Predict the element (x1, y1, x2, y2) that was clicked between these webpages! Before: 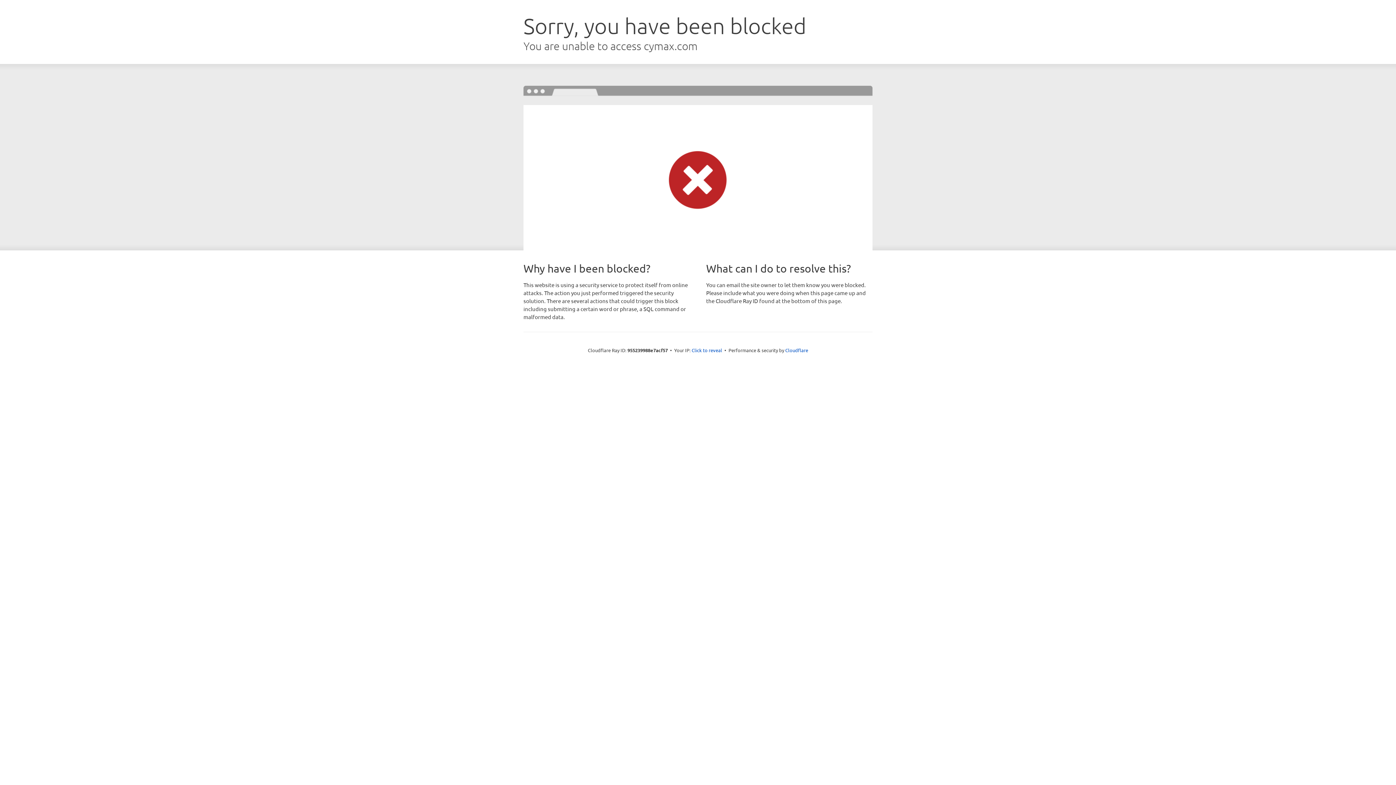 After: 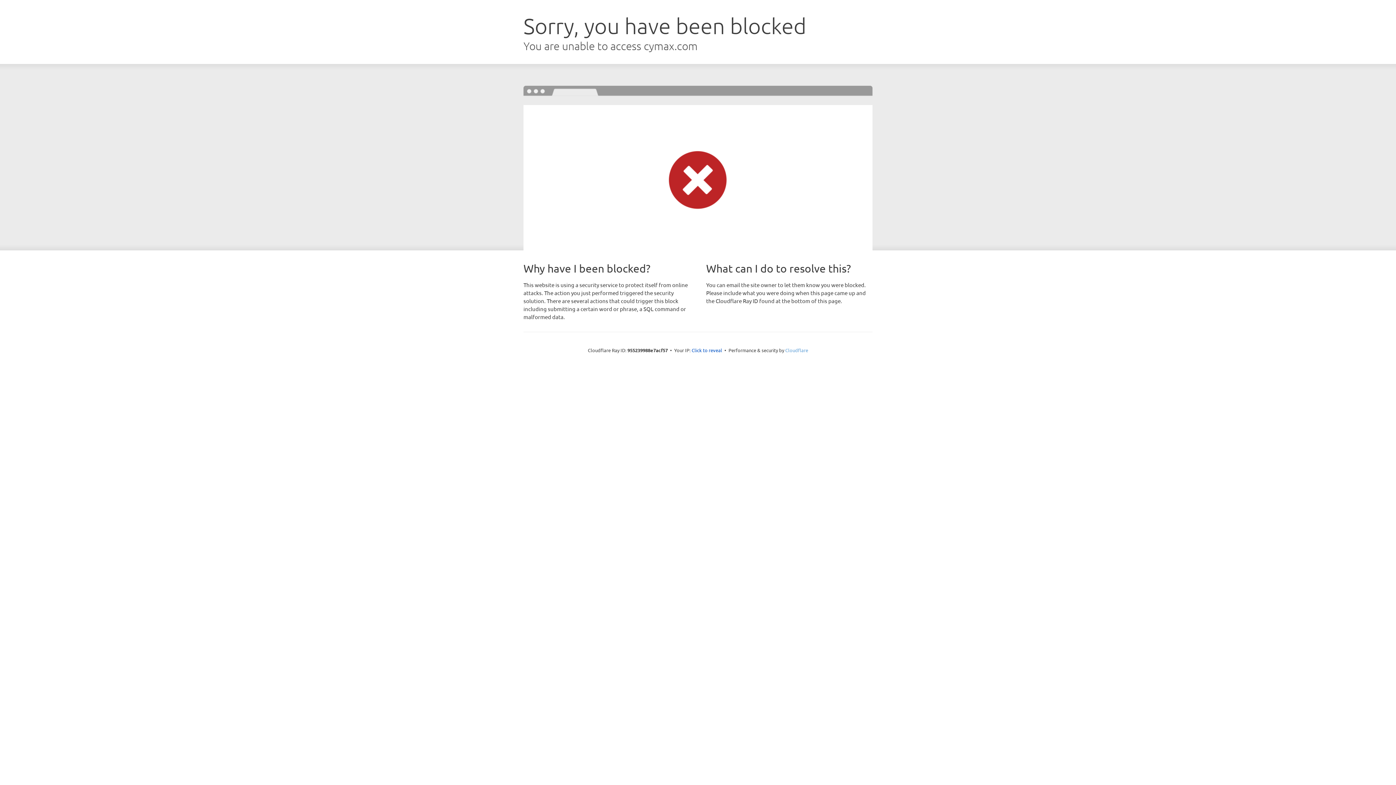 Action: label: Cloudflare bbox: (785, 347, 808, 353)